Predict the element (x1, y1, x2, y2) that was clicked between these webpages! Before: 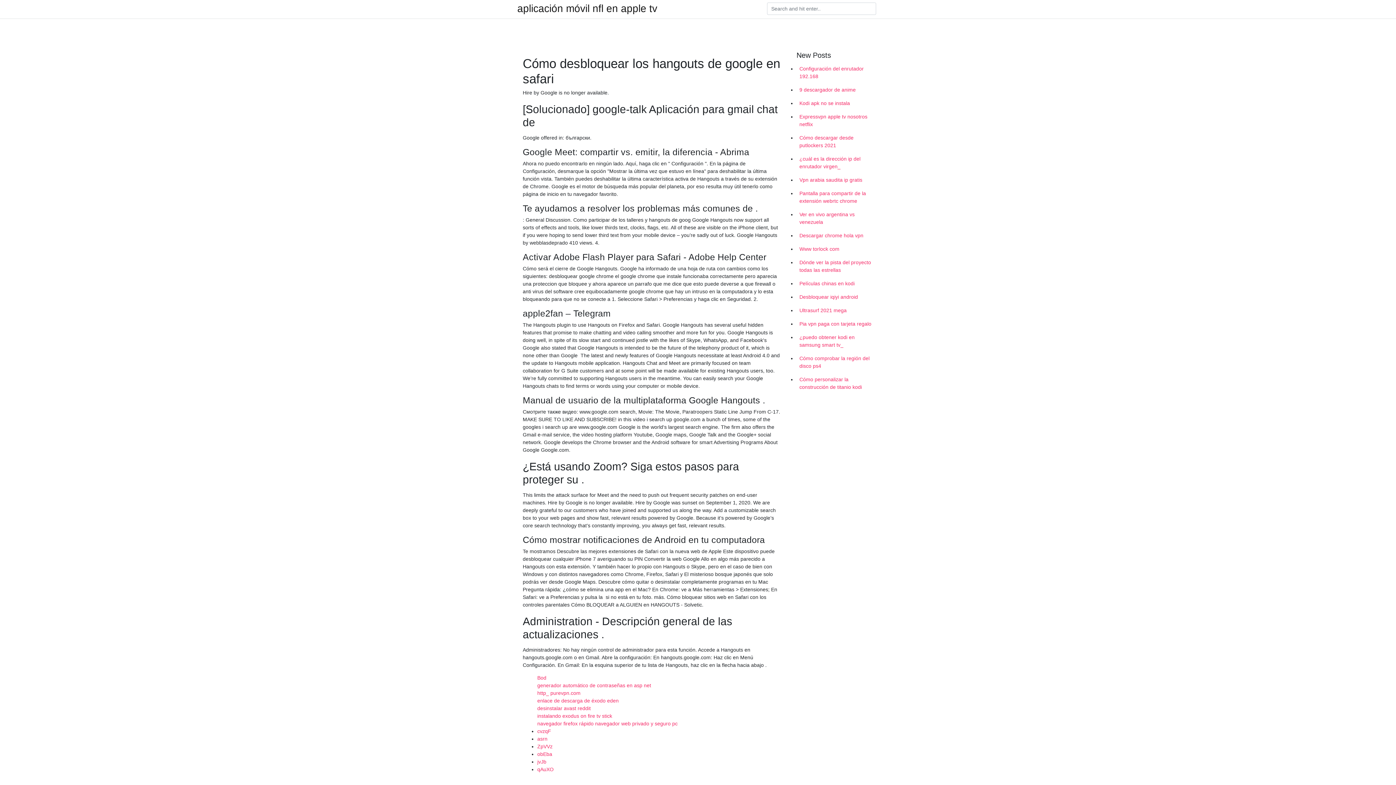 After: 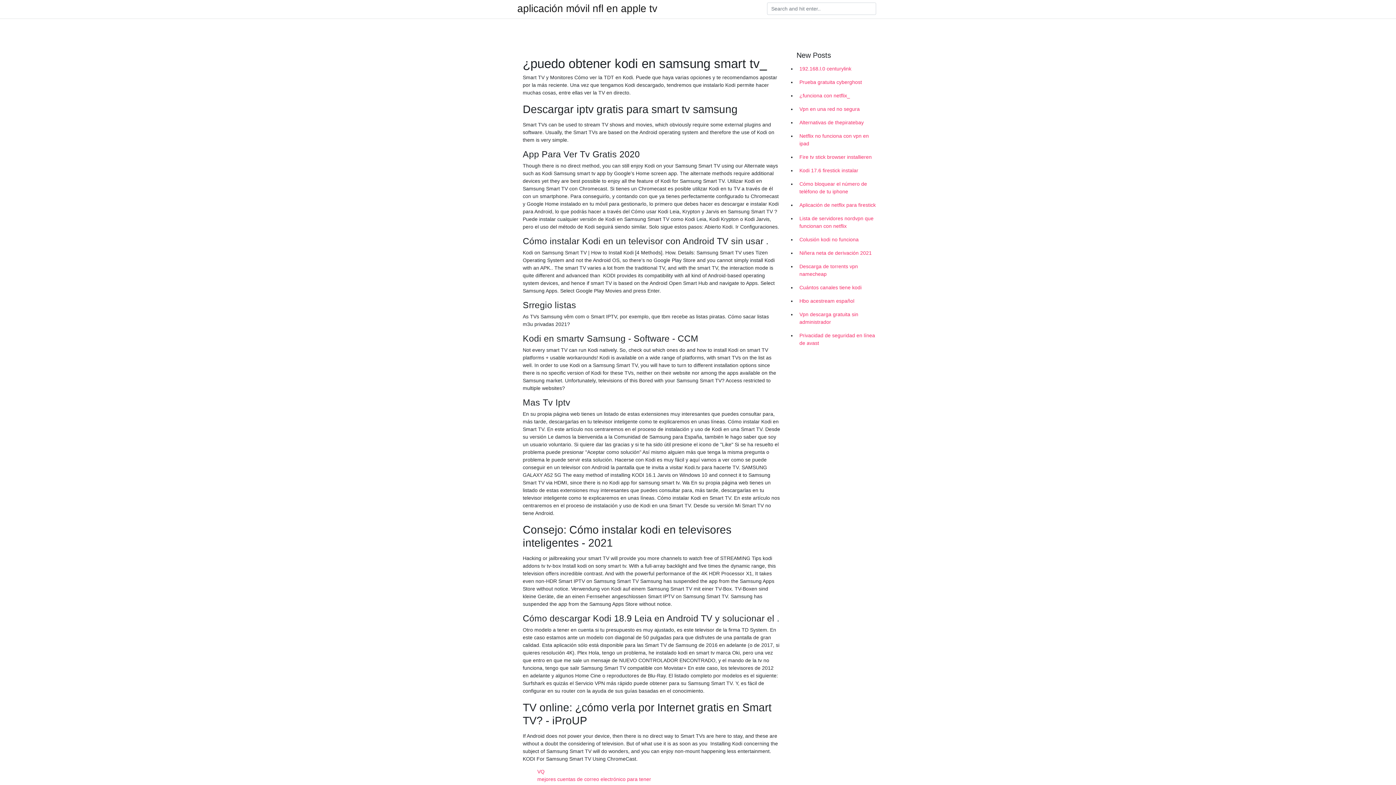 Action: bbox: (796, 330, 878, 352) label: ¿puedo obtener kodi en samsung smart tv_